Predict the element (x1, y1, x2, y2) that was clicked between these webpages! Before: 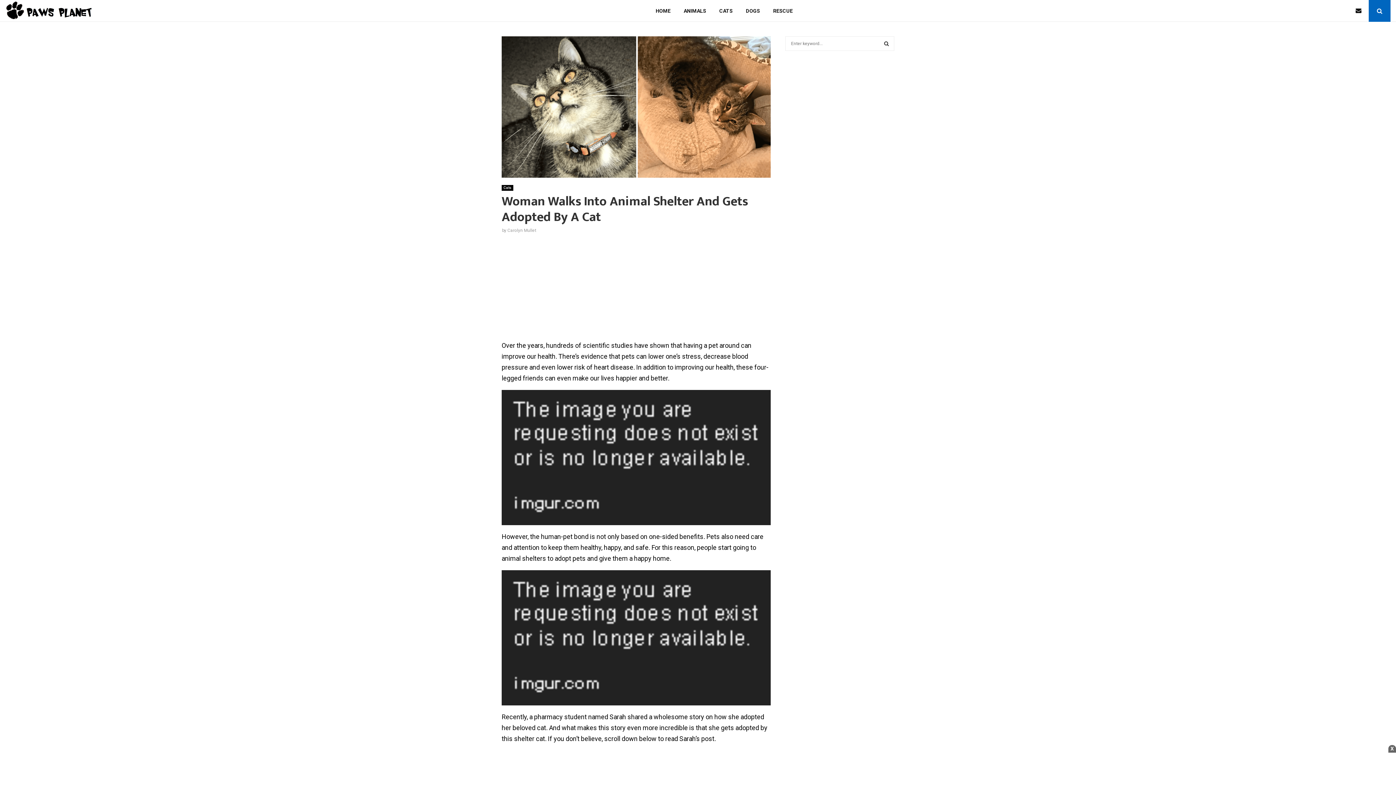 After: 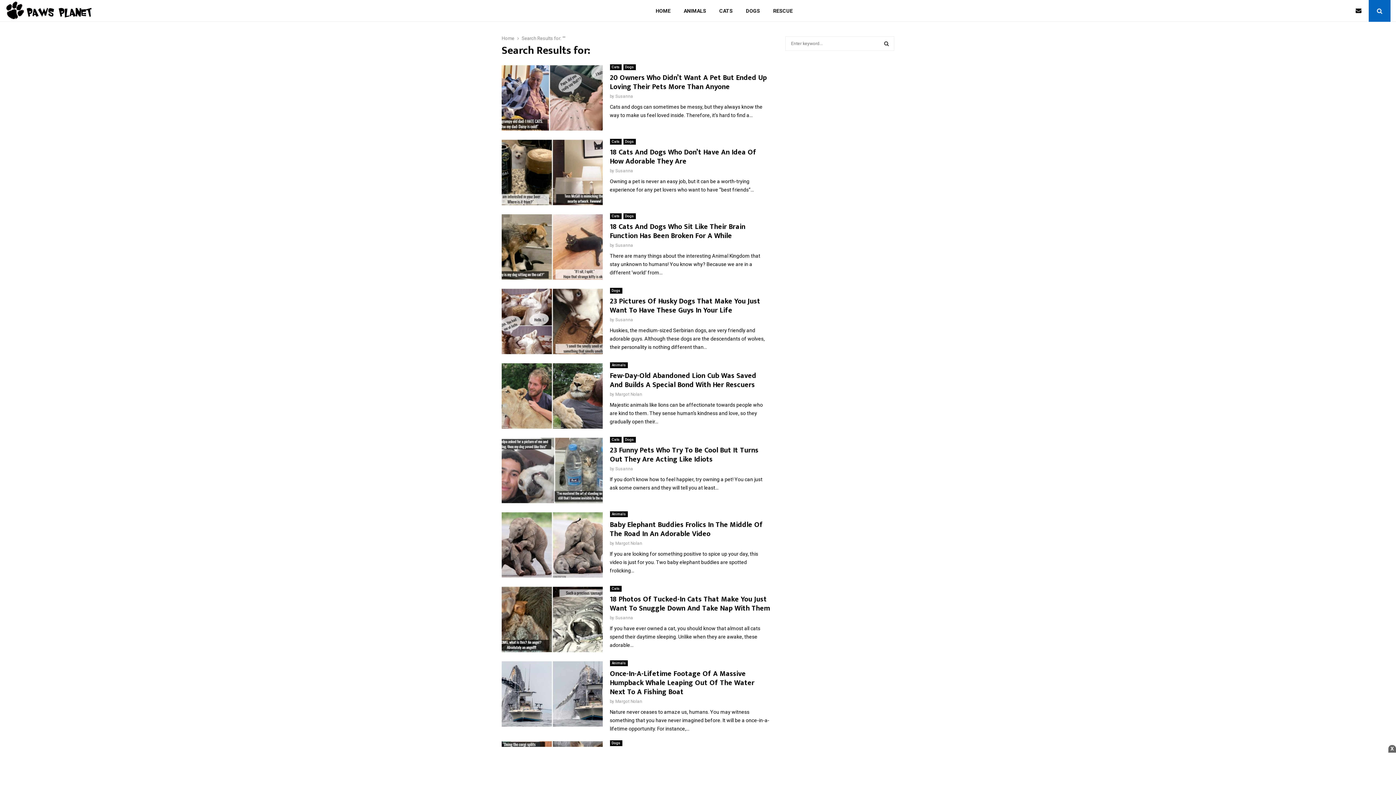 Action: bbox: (878, 36, 894, 50) label: SEARCH